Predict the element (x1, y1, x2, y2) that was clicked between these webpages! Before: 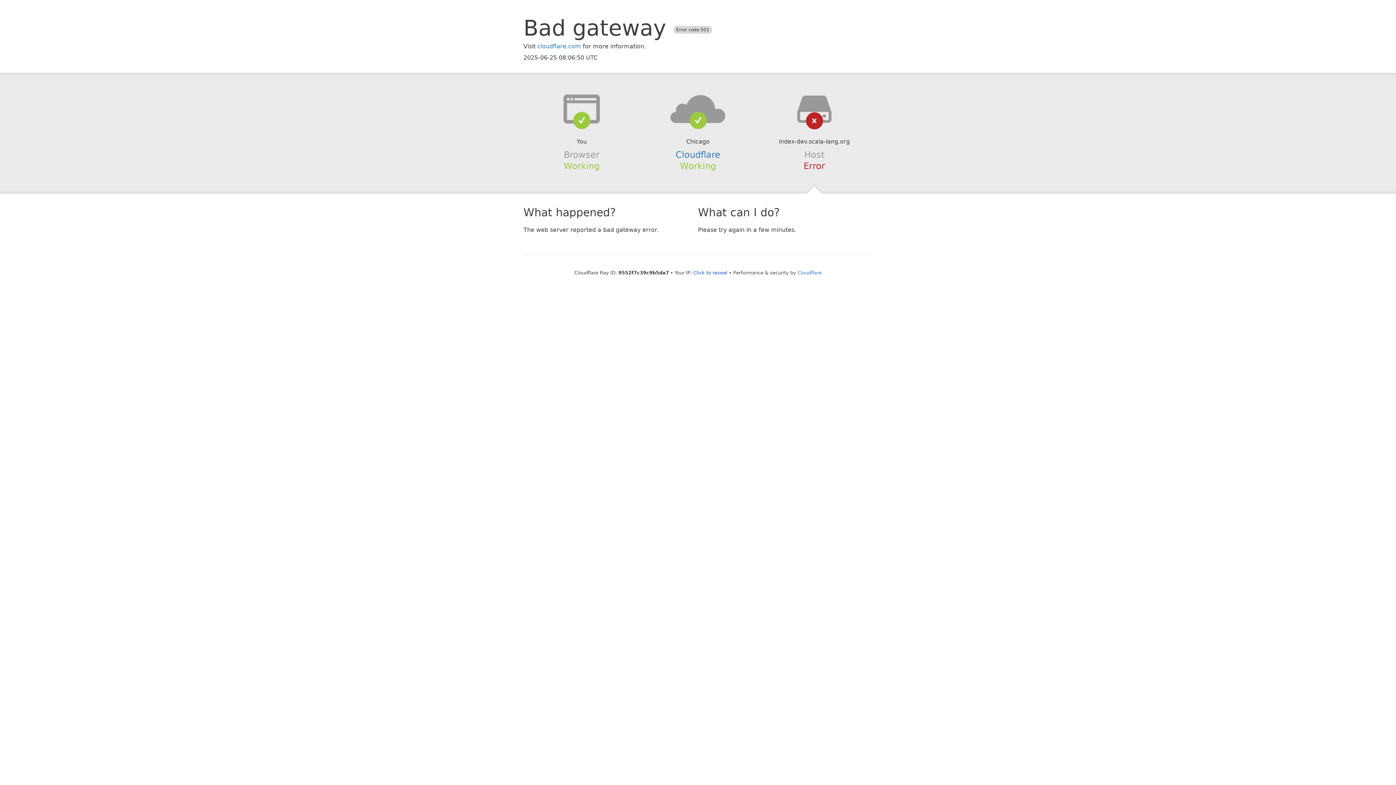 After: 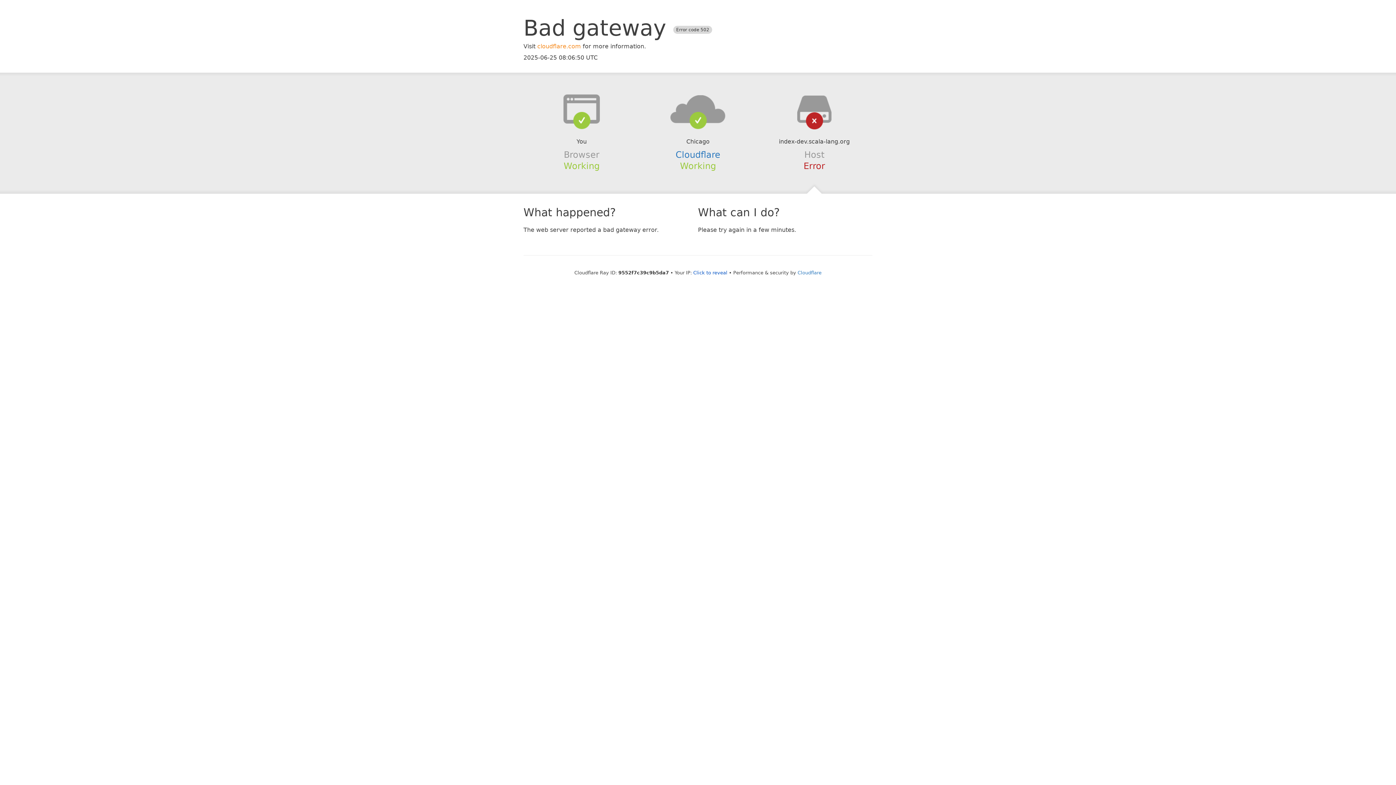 Action: bbox: (537, 42, 581, 49) label: cloudflare.com